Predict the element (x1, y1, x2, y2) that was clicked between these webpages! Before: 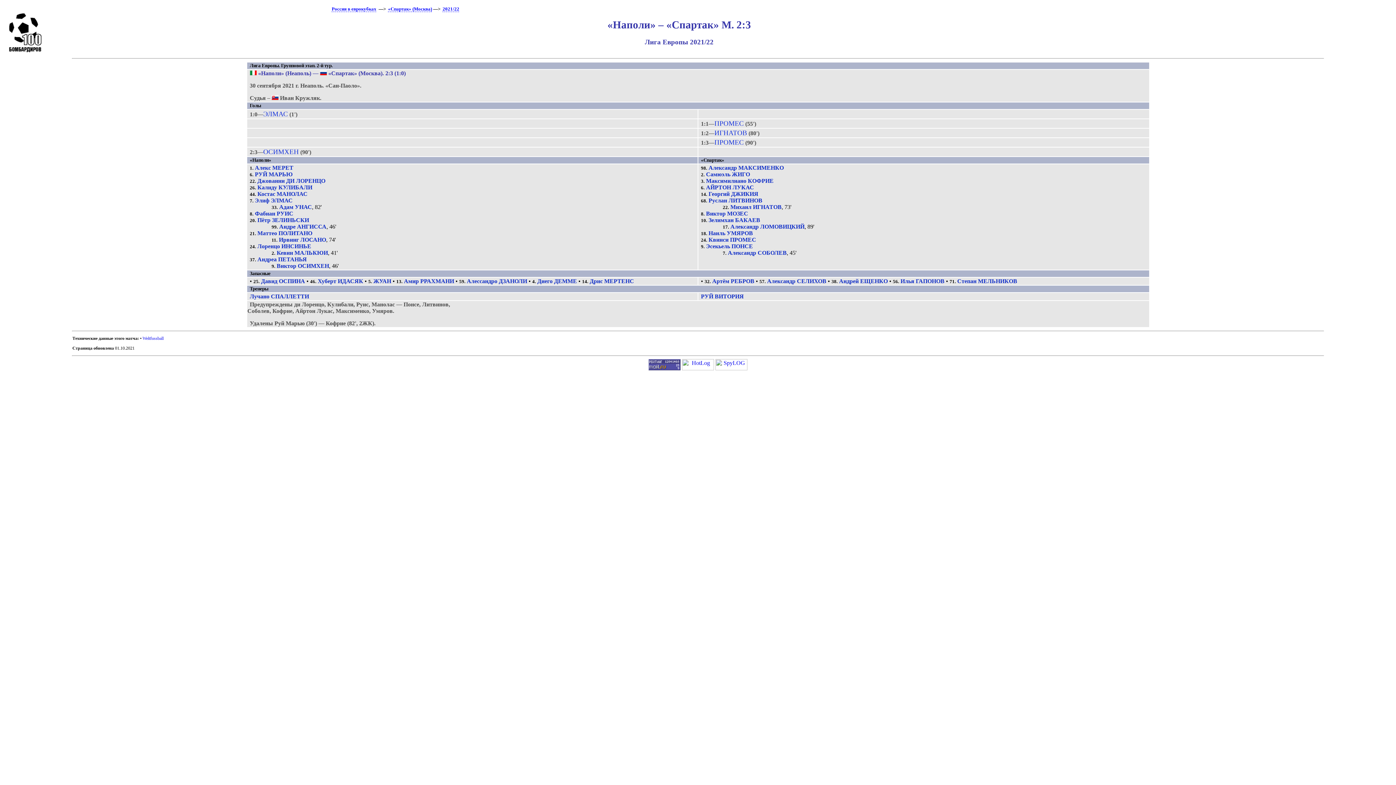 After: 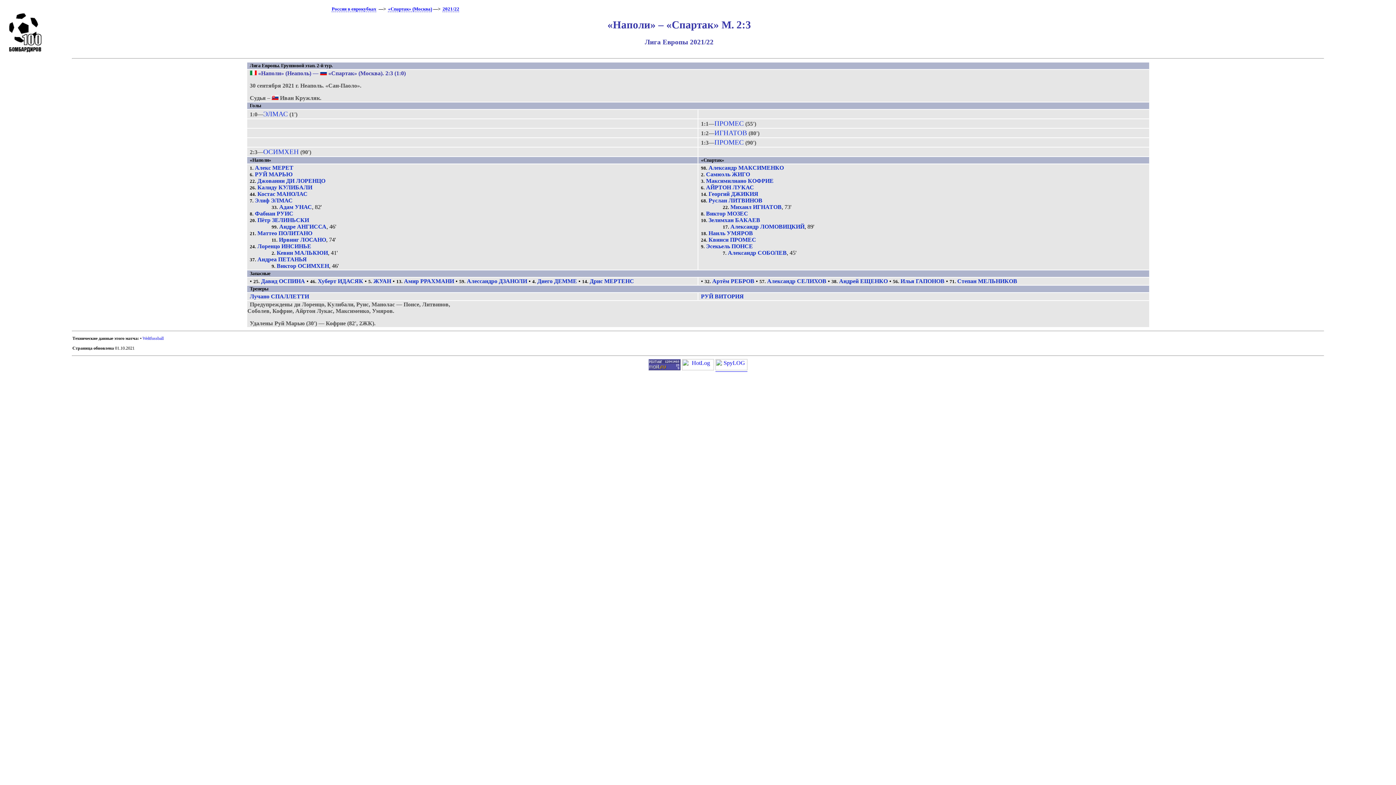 Action: bbox: (715, 365, 747, 371)